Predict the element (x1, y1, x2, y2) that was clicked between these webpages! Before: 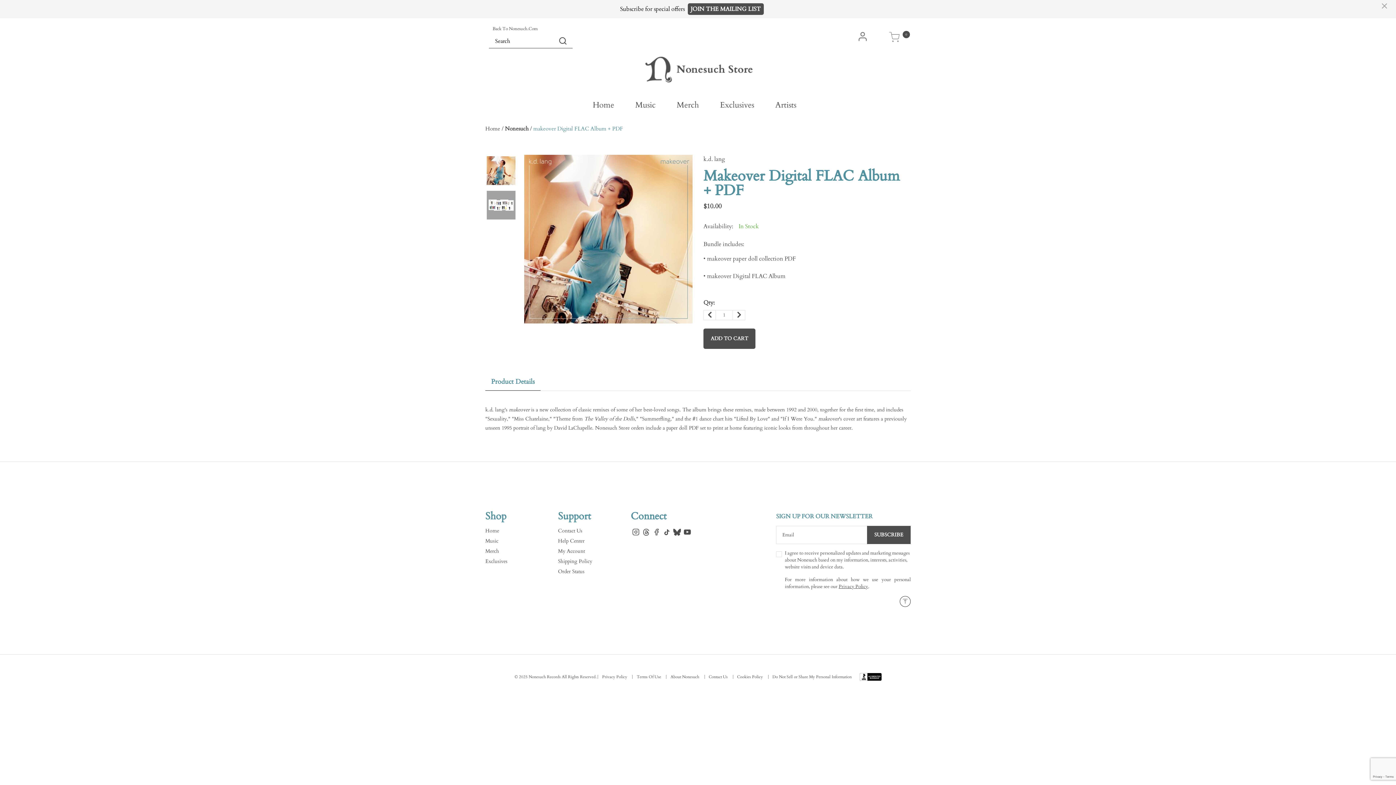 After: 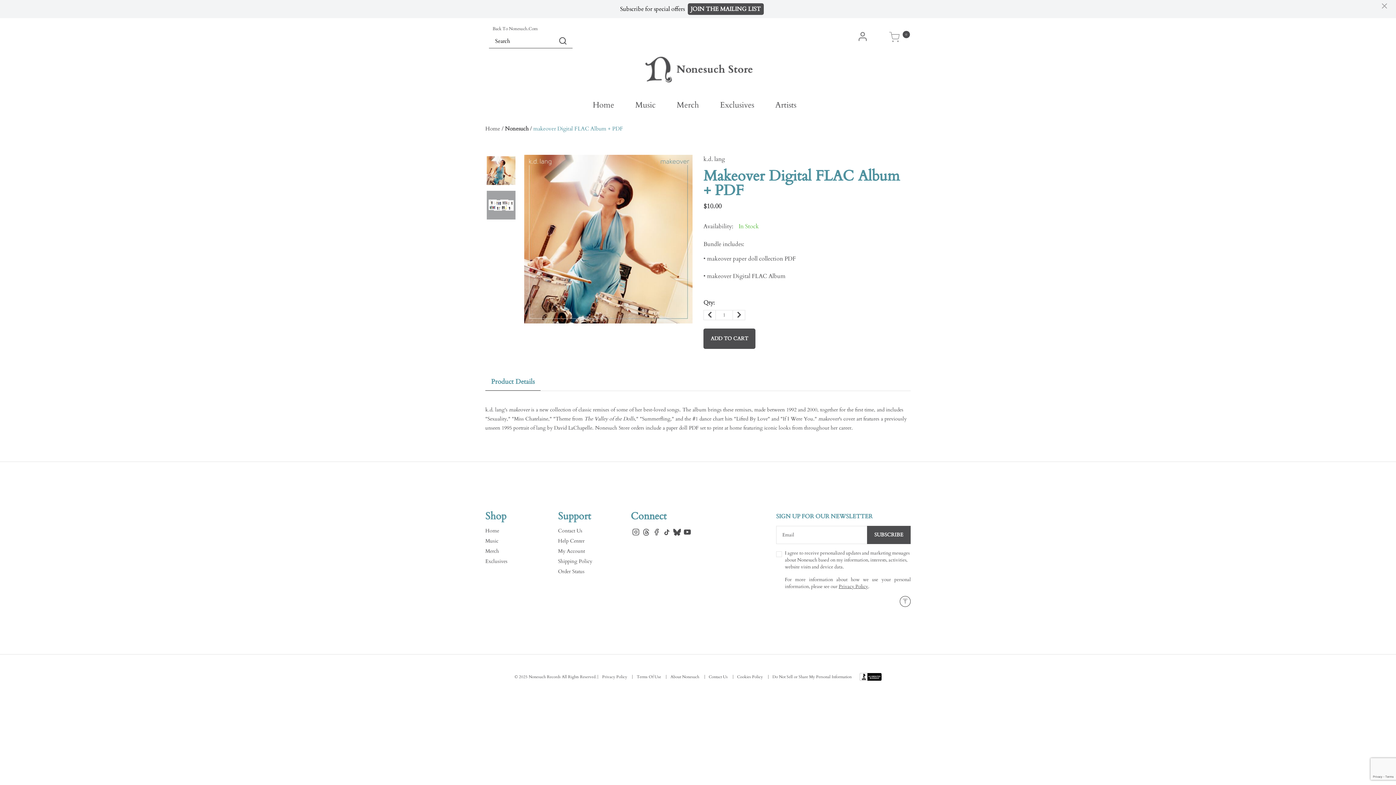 Action: label: Product Details bbox: (485, 373, 540, 391)